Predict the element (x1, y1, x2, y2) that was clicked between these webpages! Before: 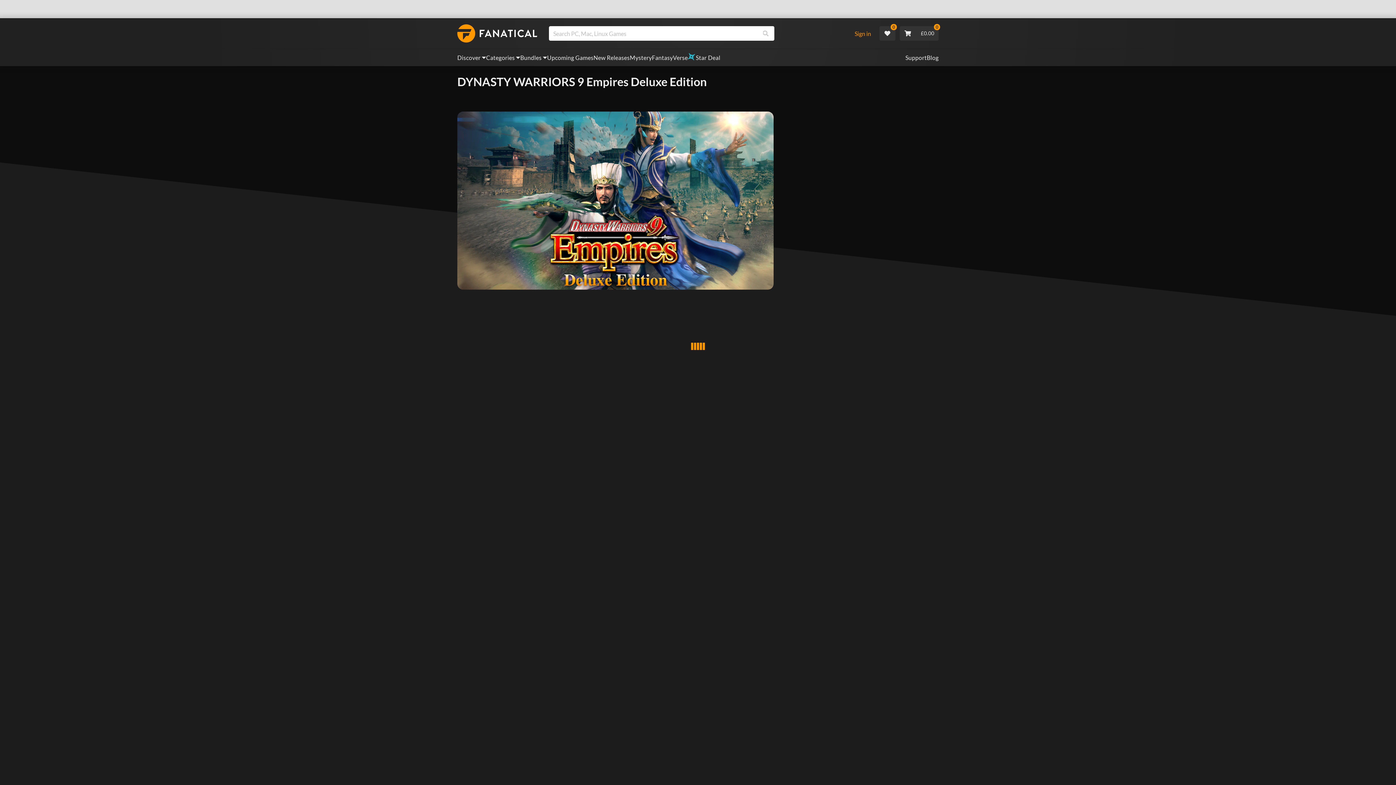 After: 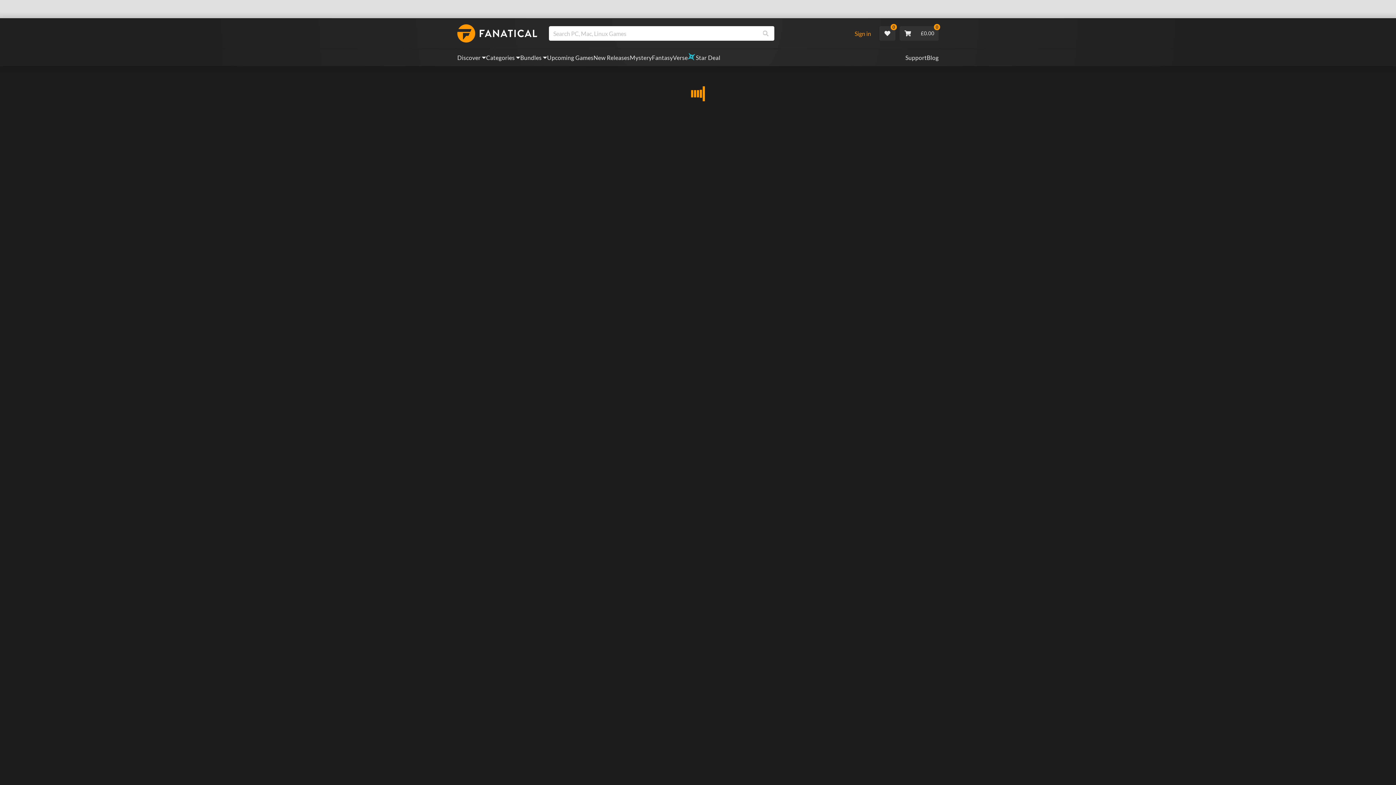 Action: label: FantasyVerse bbox: (652, 53, 688, 62)